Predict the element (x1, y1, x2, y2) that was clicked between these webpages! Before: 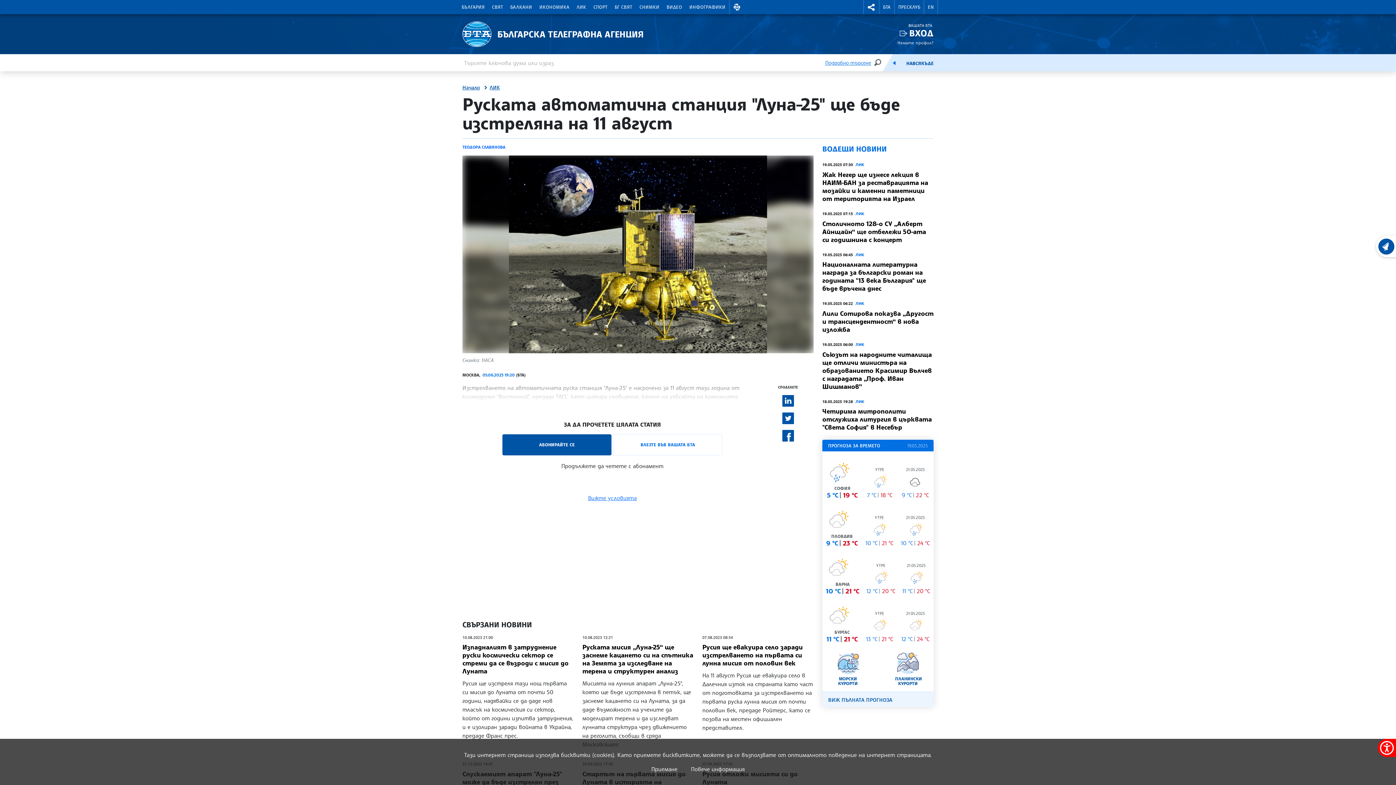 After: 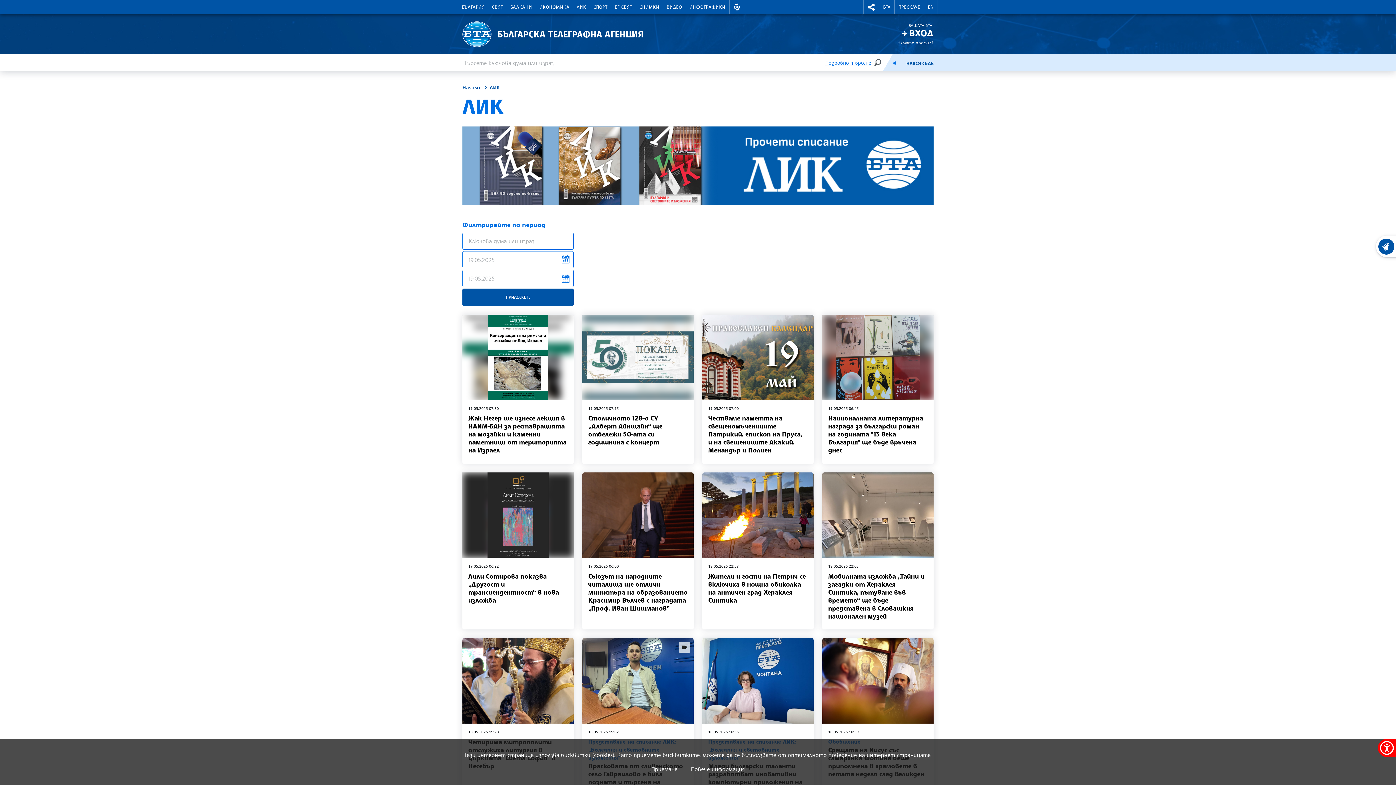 Action: bbox: (855, 210, 864, 216) label: ЛИК